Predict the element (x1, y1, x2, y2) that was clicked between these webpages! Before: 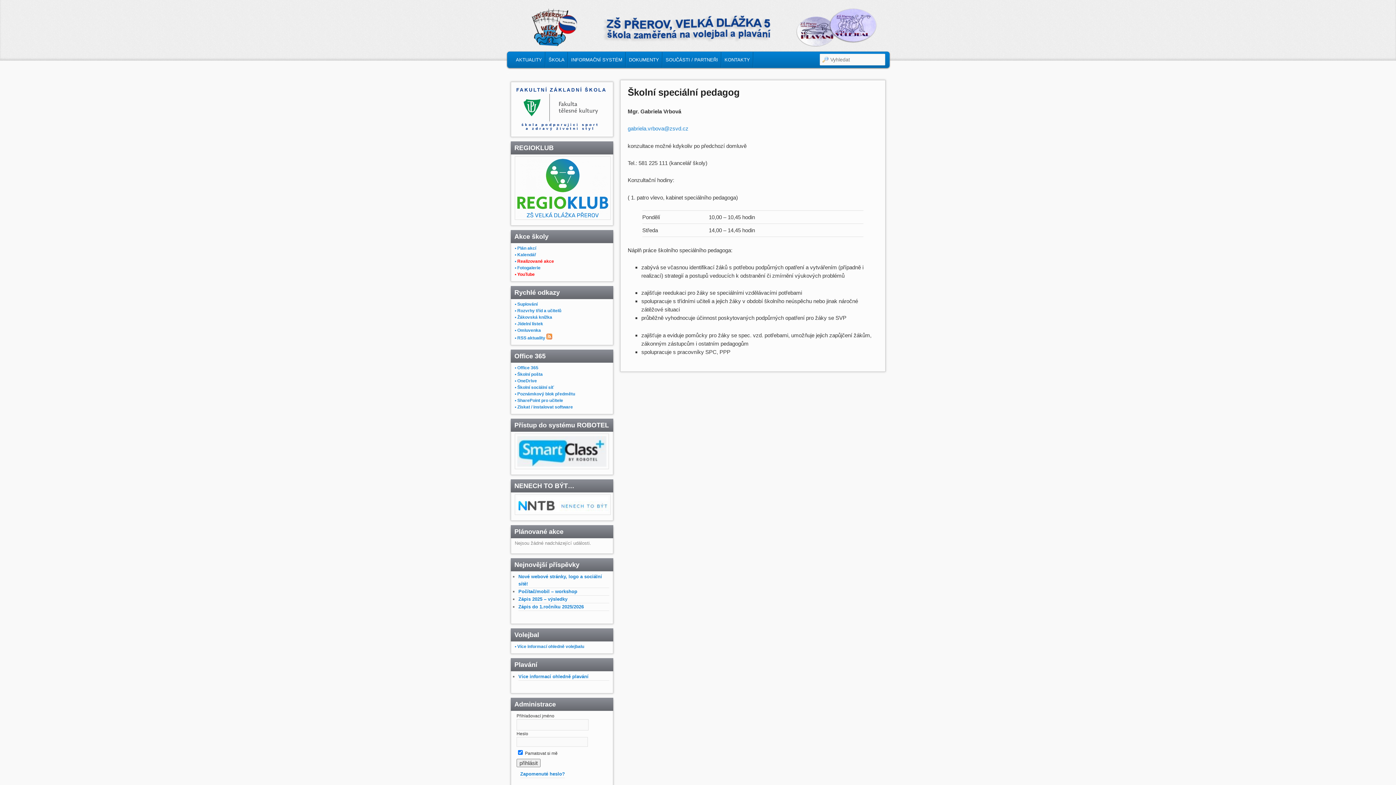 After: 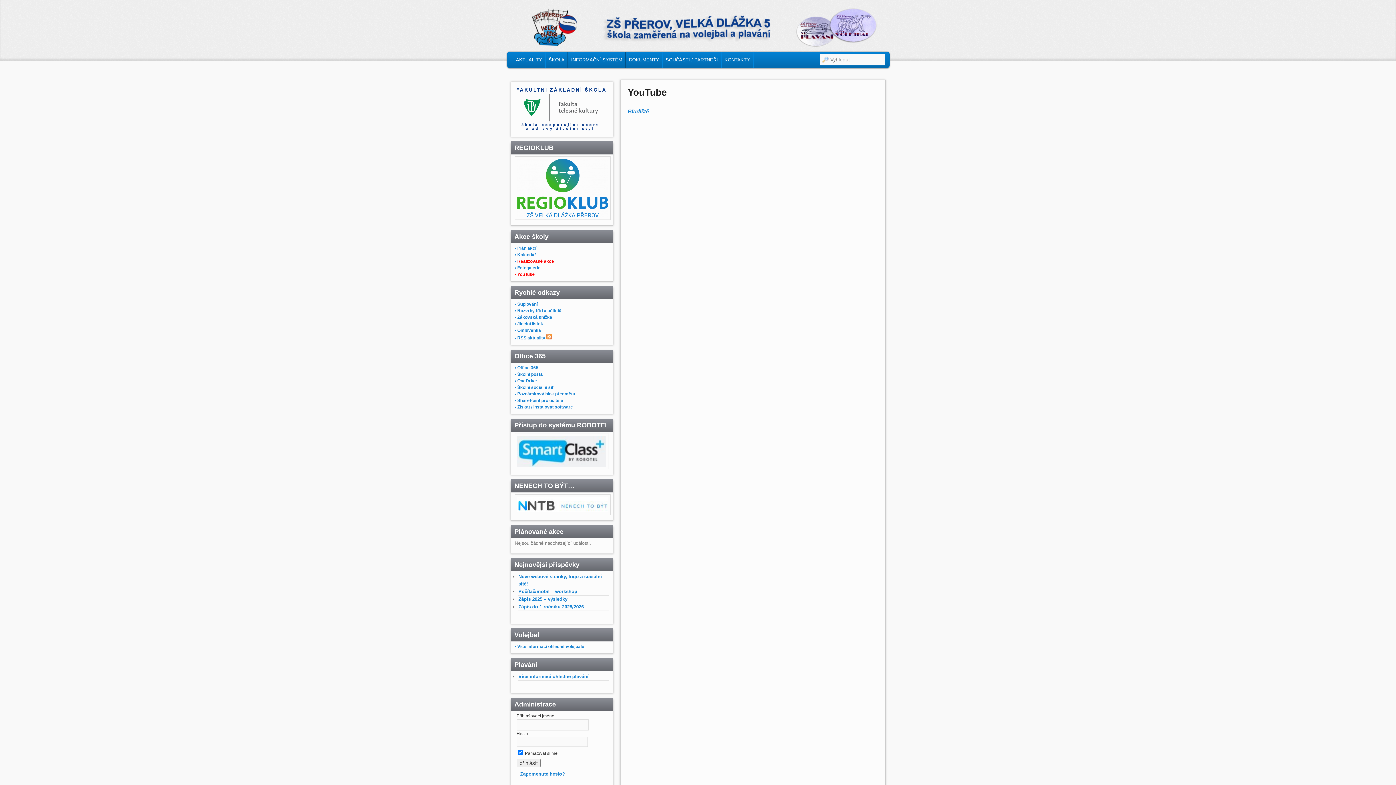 Action: label: ▪ YouTube bbox: (514, 272, 534, 277)